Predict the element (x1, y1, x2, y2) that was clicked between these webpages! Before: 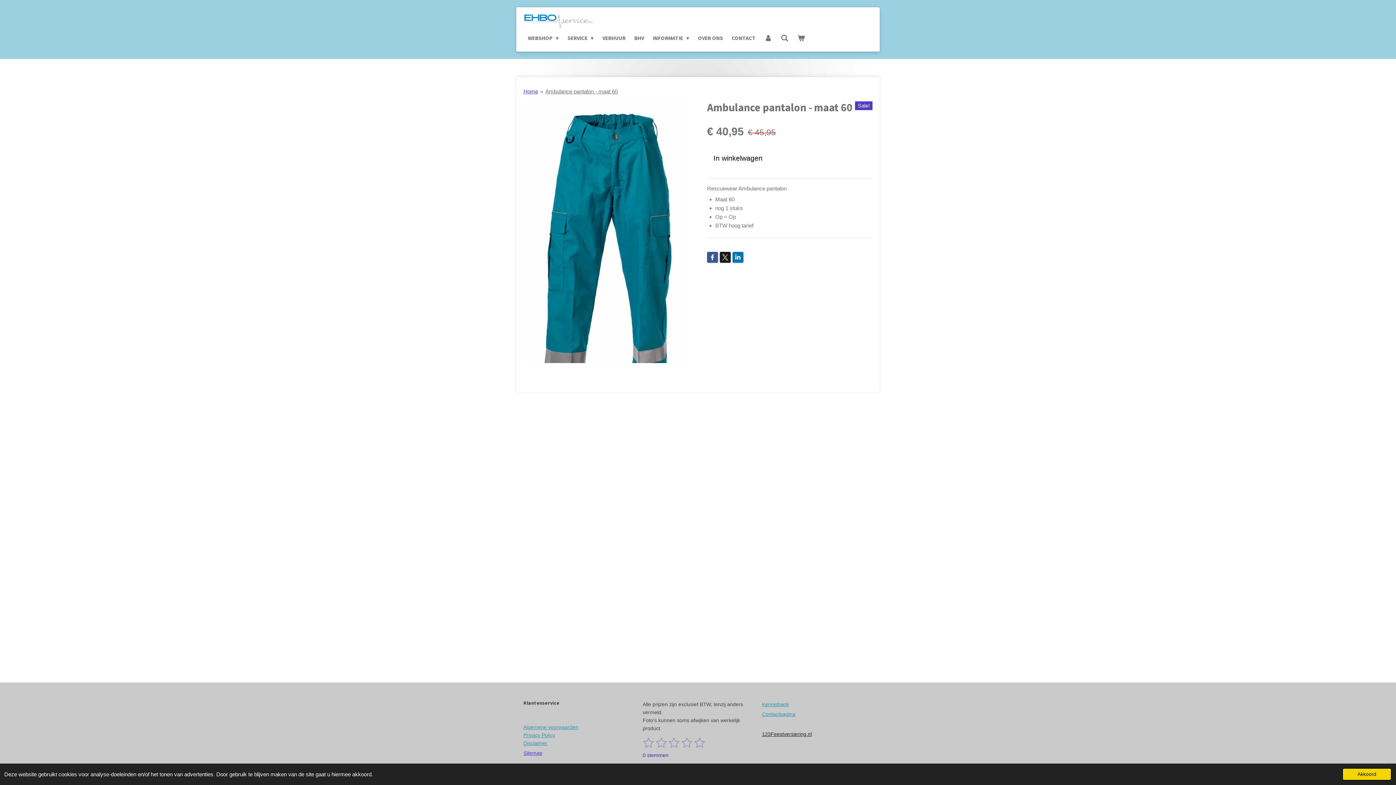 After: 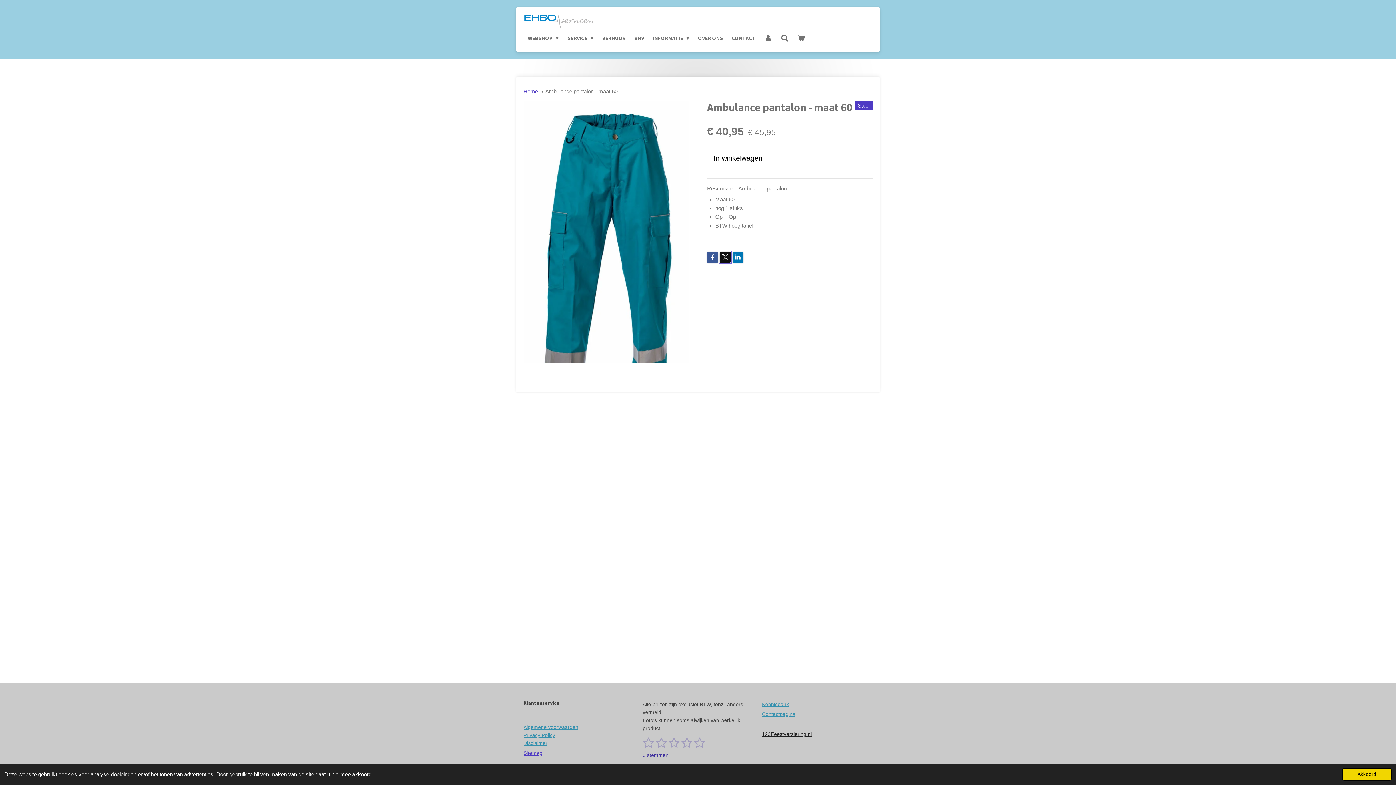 Action: bbox: (720, 251, 730, 262)